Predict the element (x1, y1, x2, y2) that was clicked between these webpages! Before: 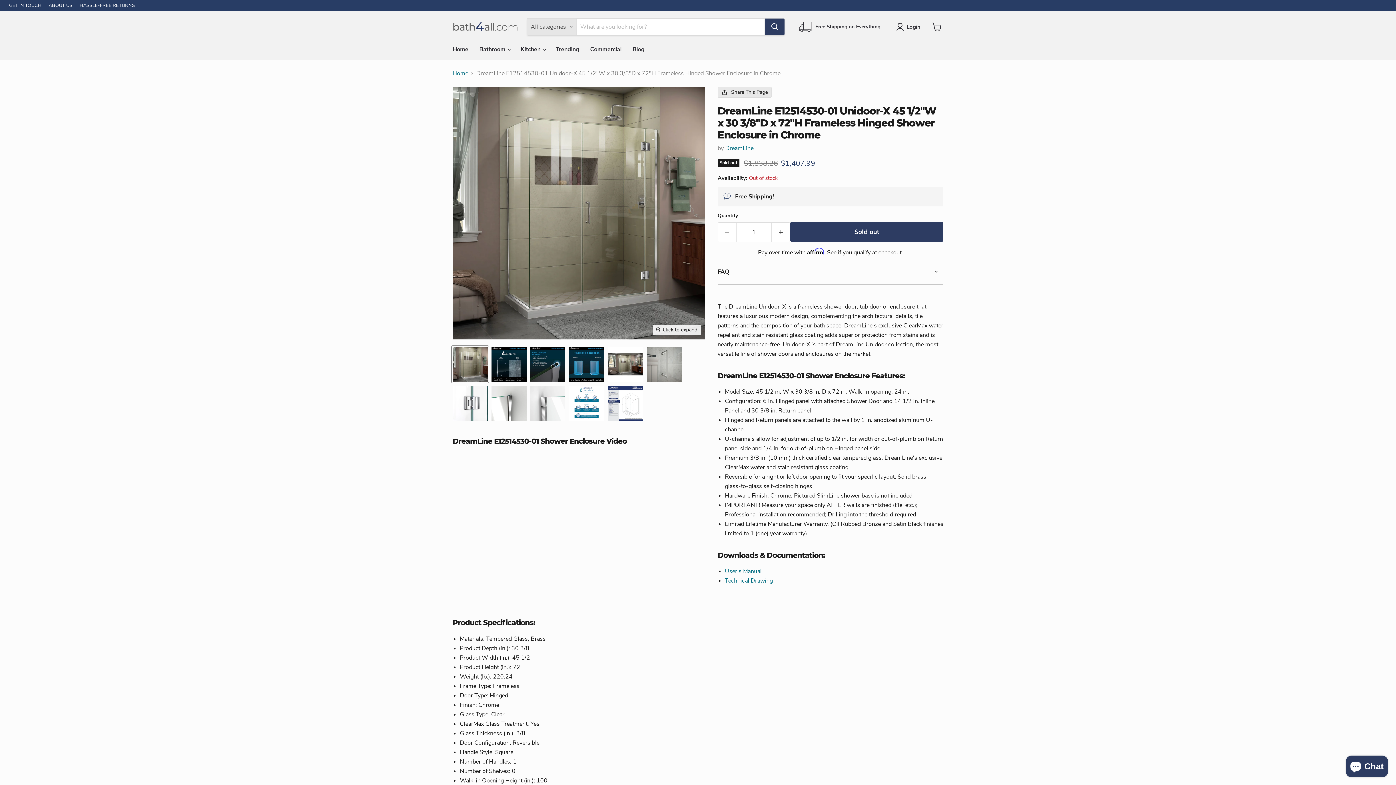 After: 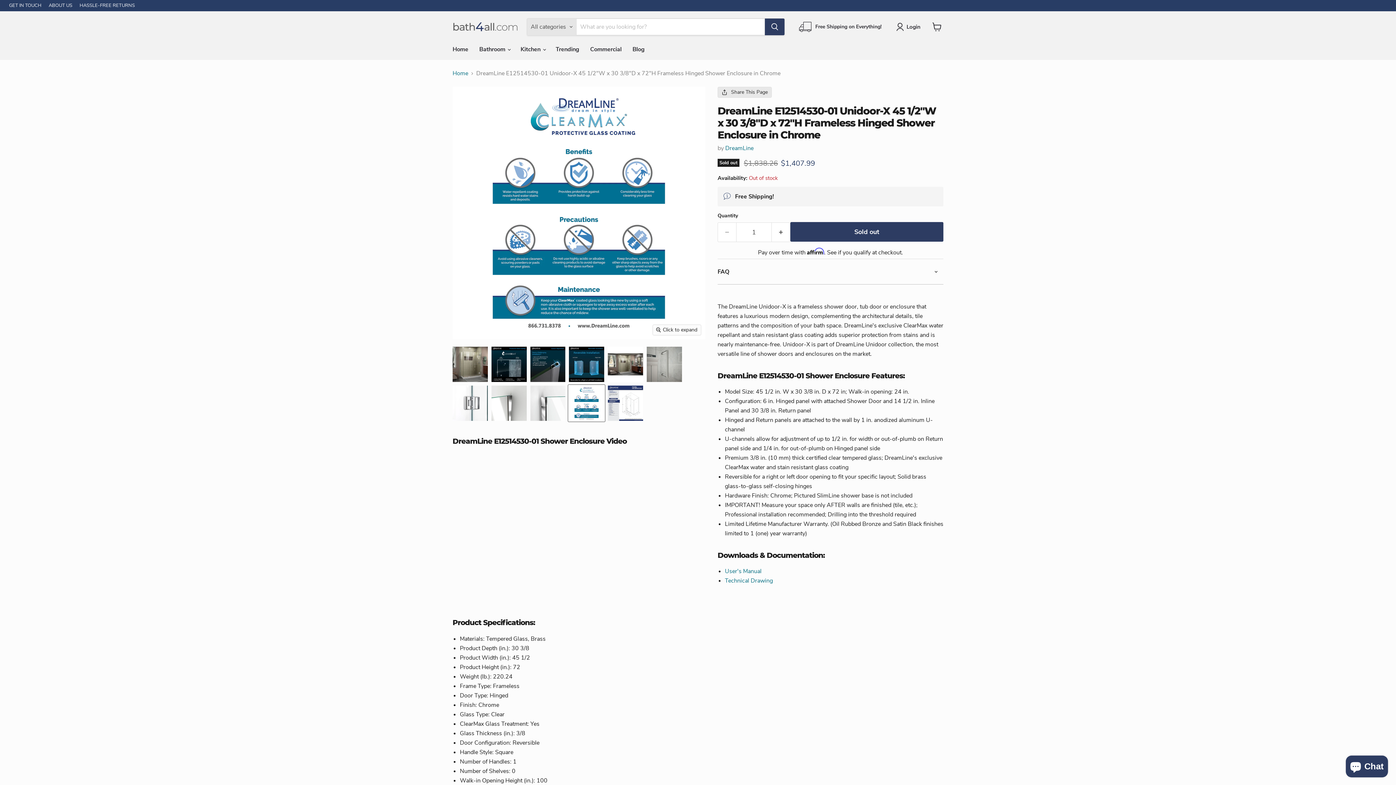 Action: bbox: (568, 385, 605, 421) label: DreamLine E12514530-01 Unidoor-X 45 1/2